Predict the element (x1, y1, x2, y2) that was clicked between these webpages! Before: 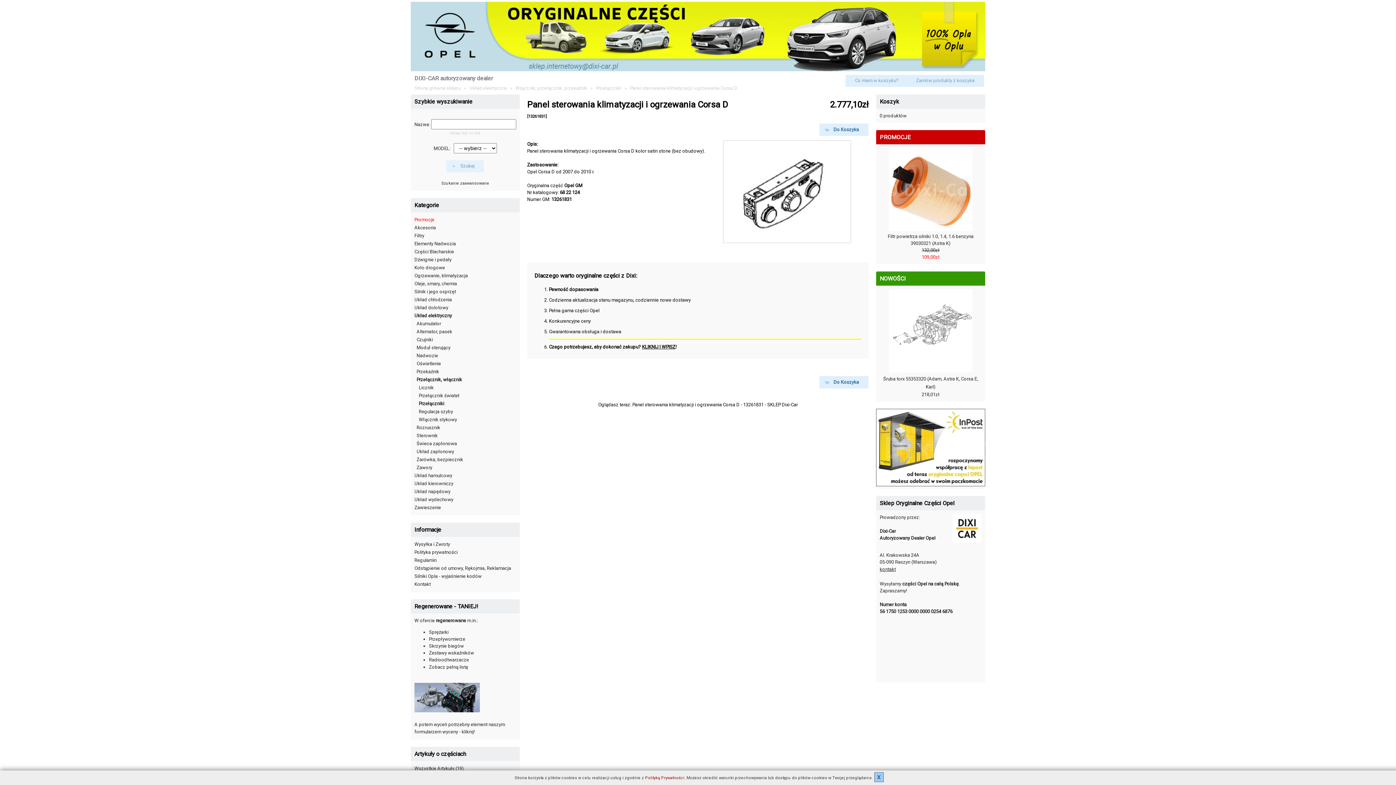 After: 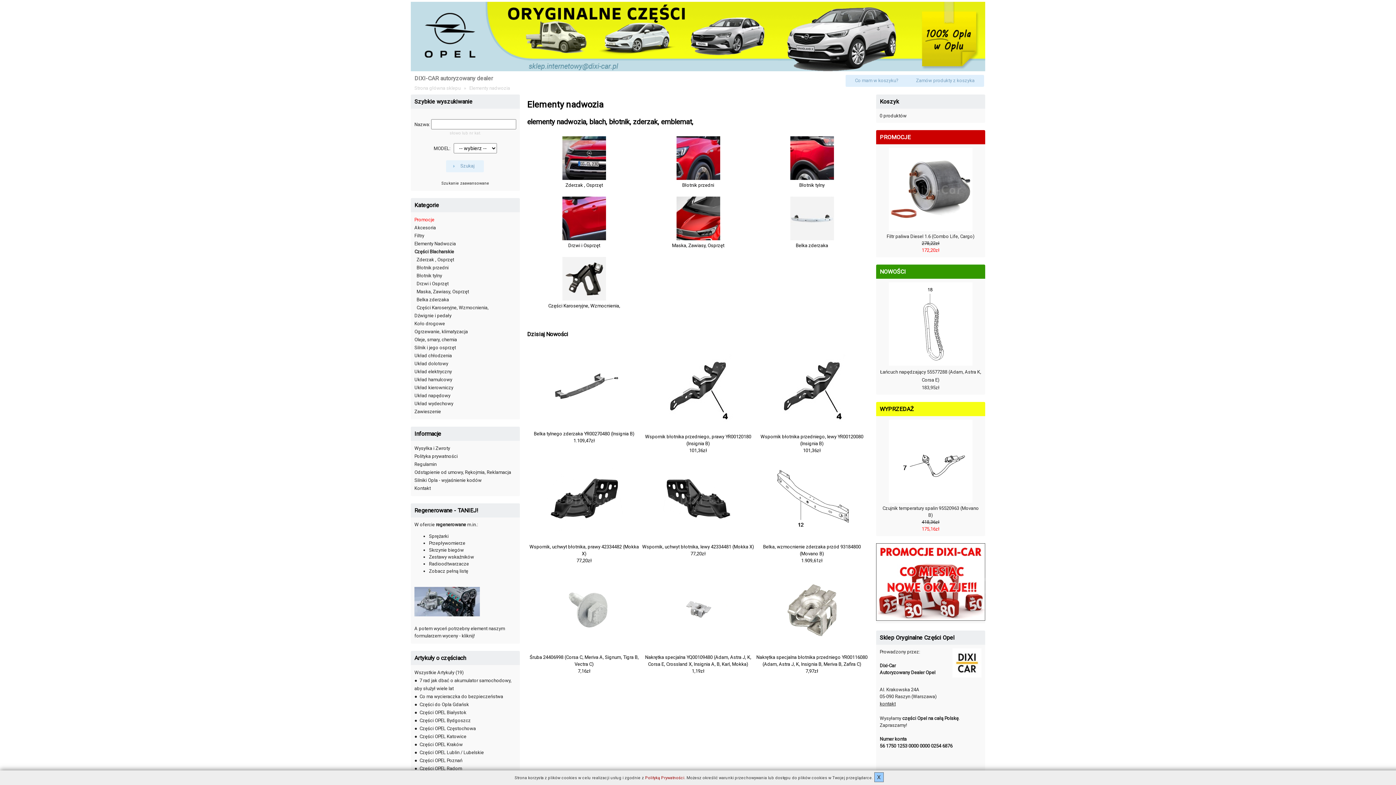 Action: label: Części Blacharskie bbox: (414, 249, 454, 254)